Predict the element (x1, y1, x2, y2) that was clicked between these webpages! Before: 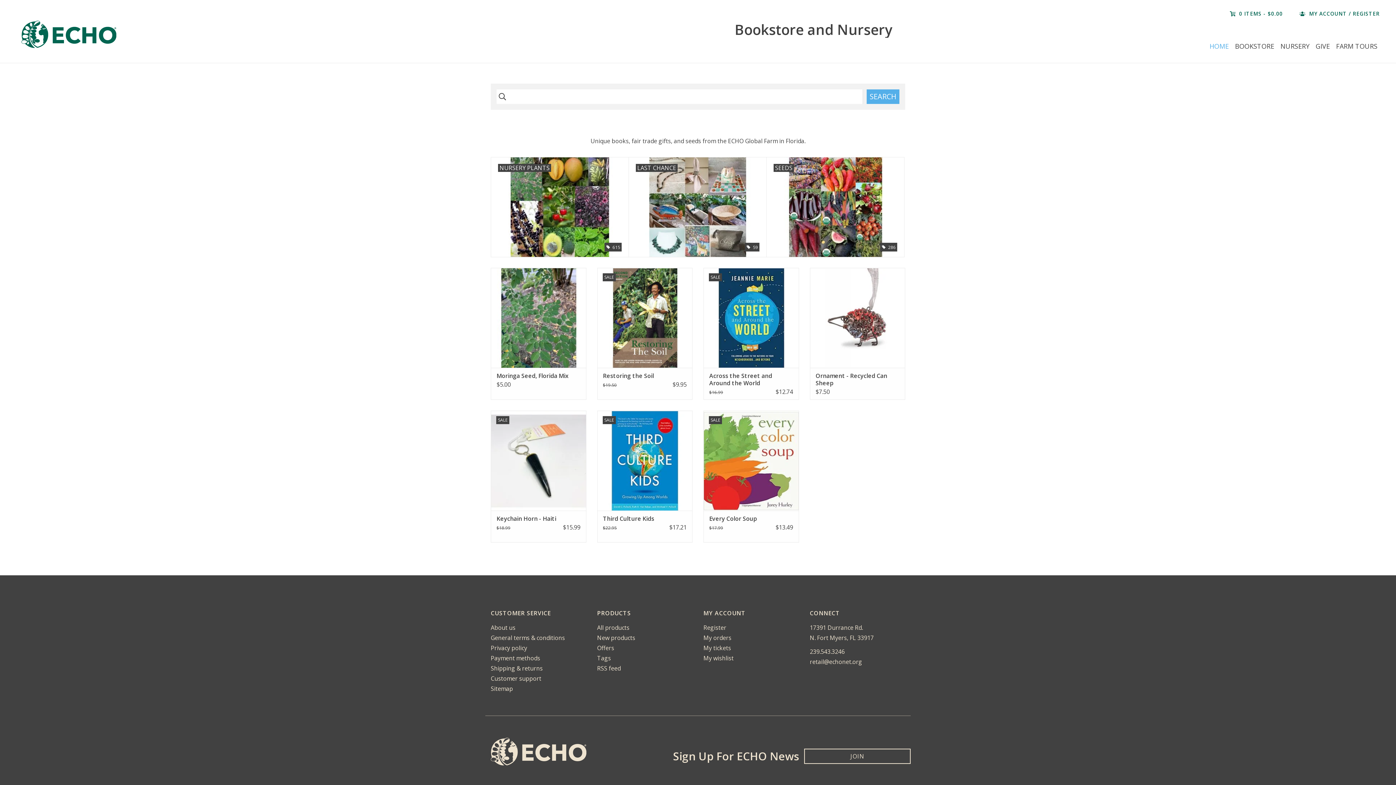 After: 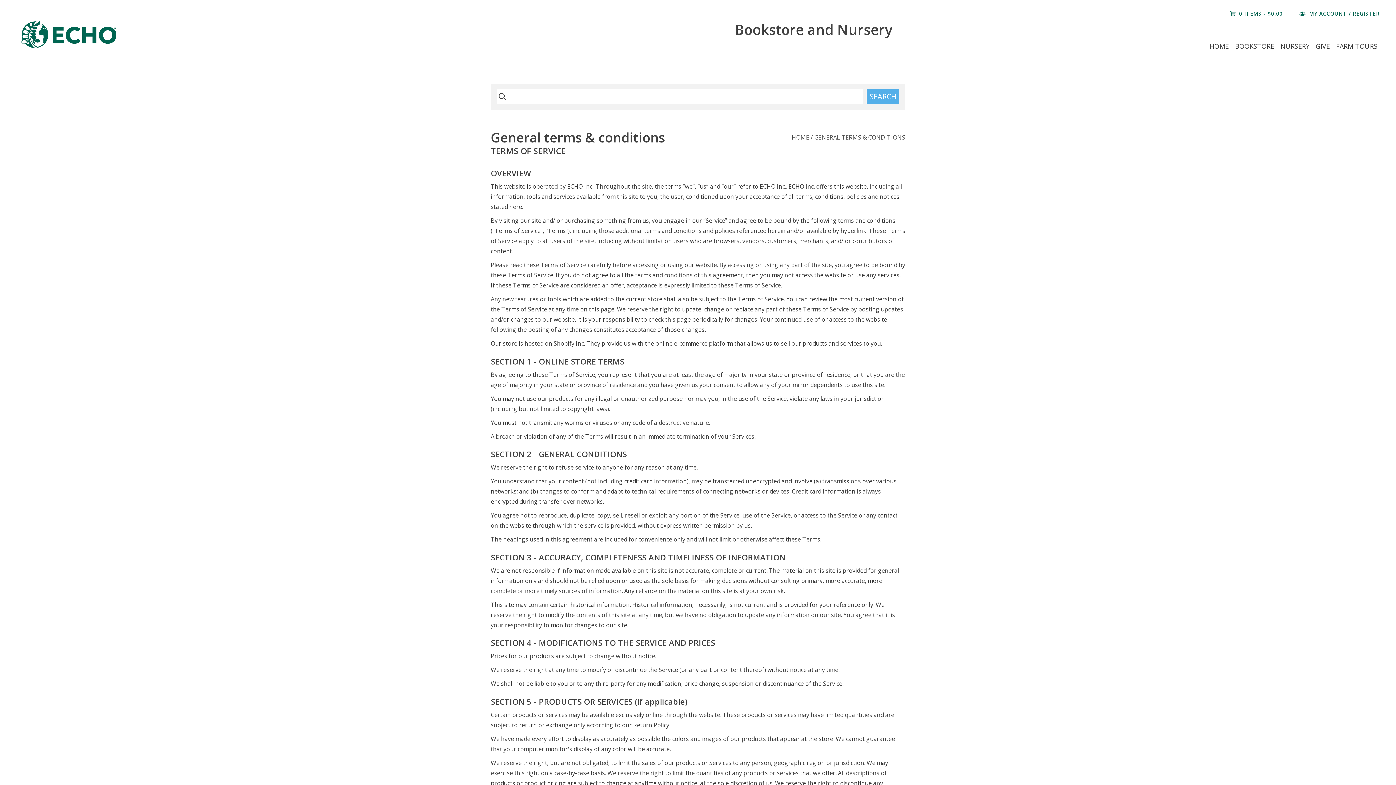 Action: label: General terms & conditions bbox: (490, 634, 565, 642)